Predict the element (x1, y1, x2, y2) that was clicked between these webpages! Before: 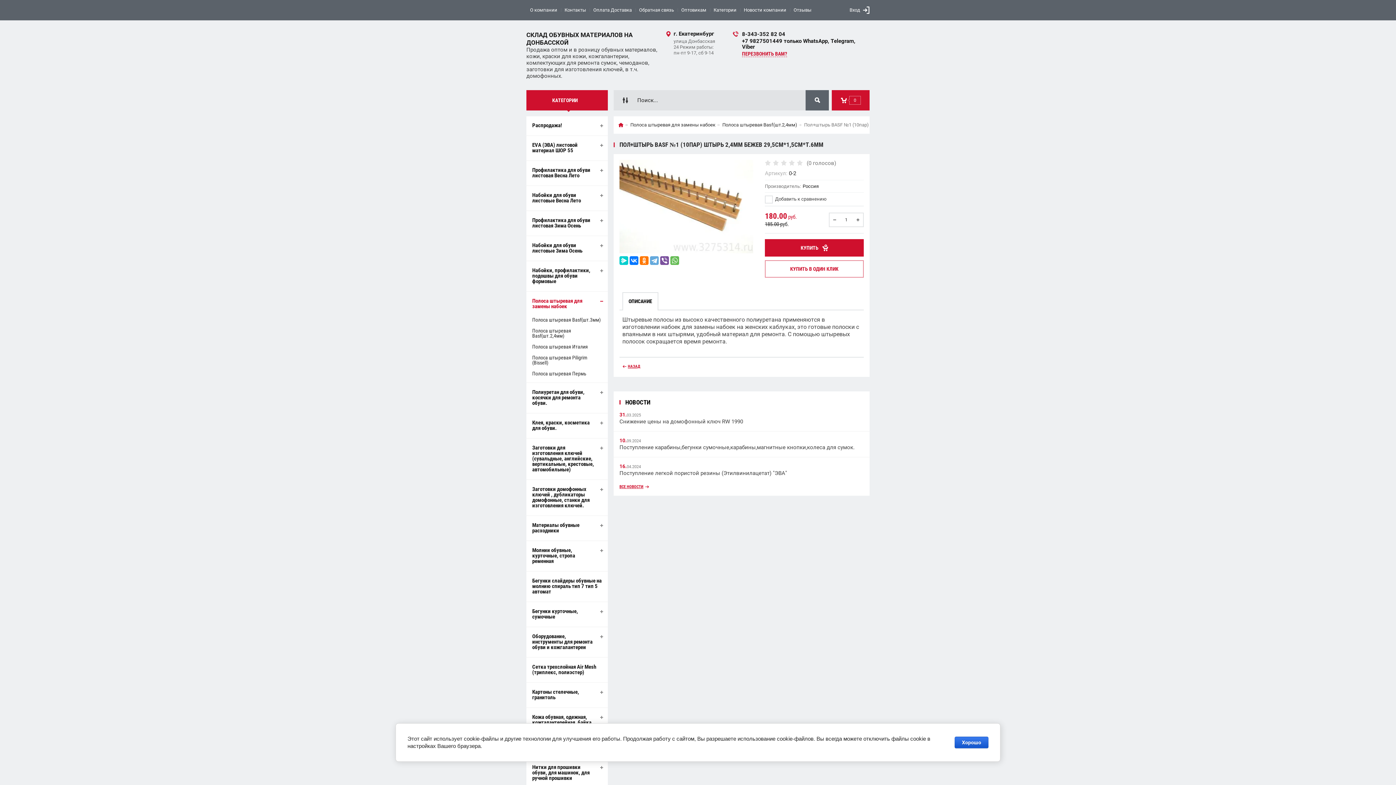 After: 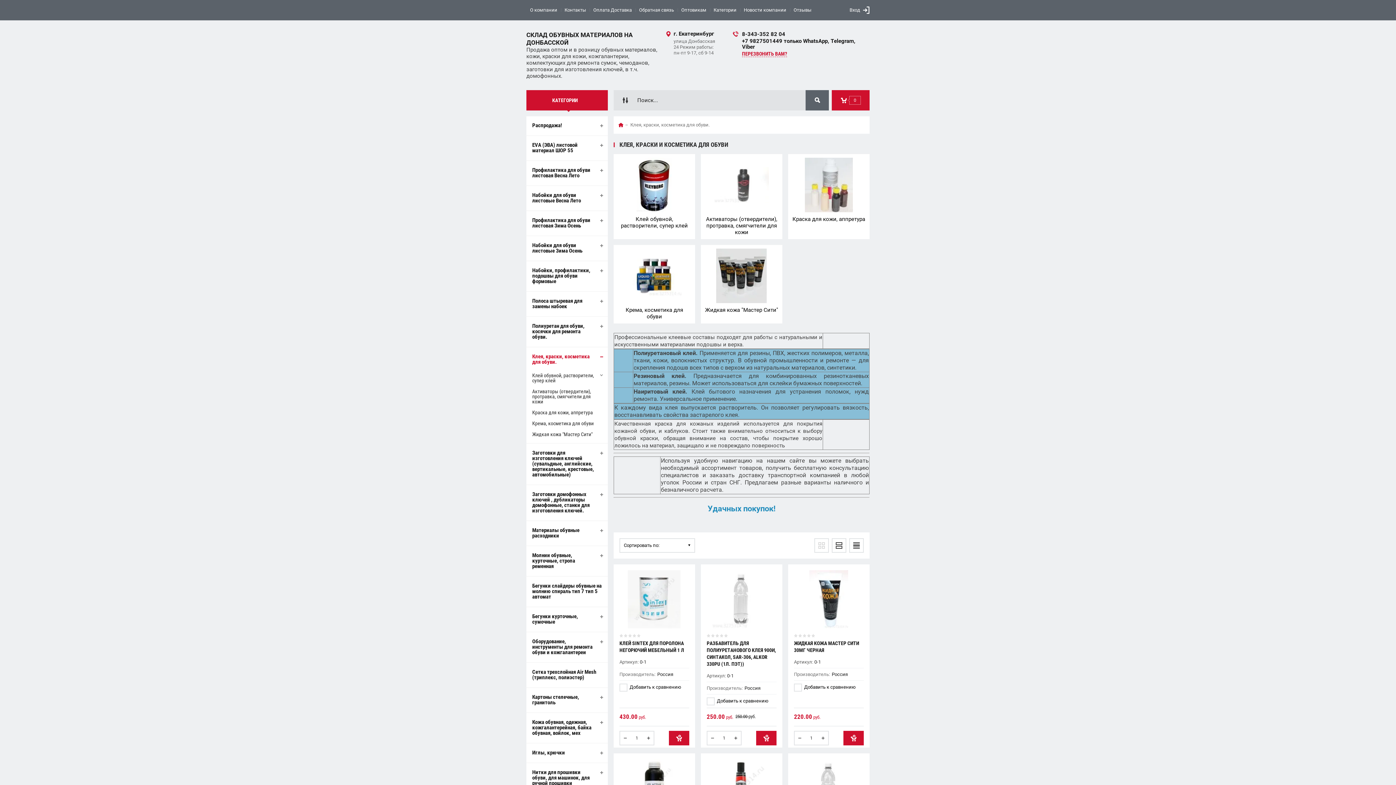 Action: bbox: (526, 413, 608, 438) label: Клея, краски, косметика для обуви.